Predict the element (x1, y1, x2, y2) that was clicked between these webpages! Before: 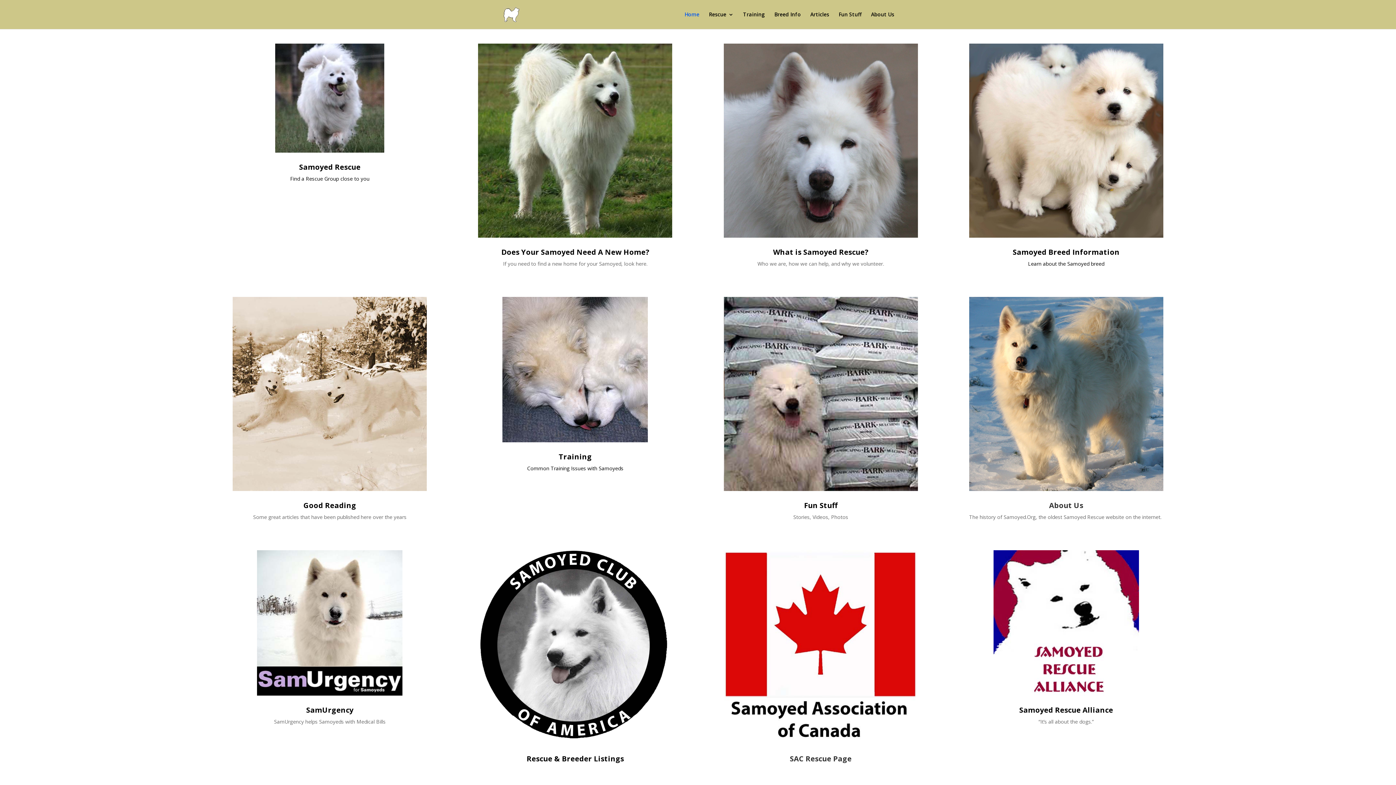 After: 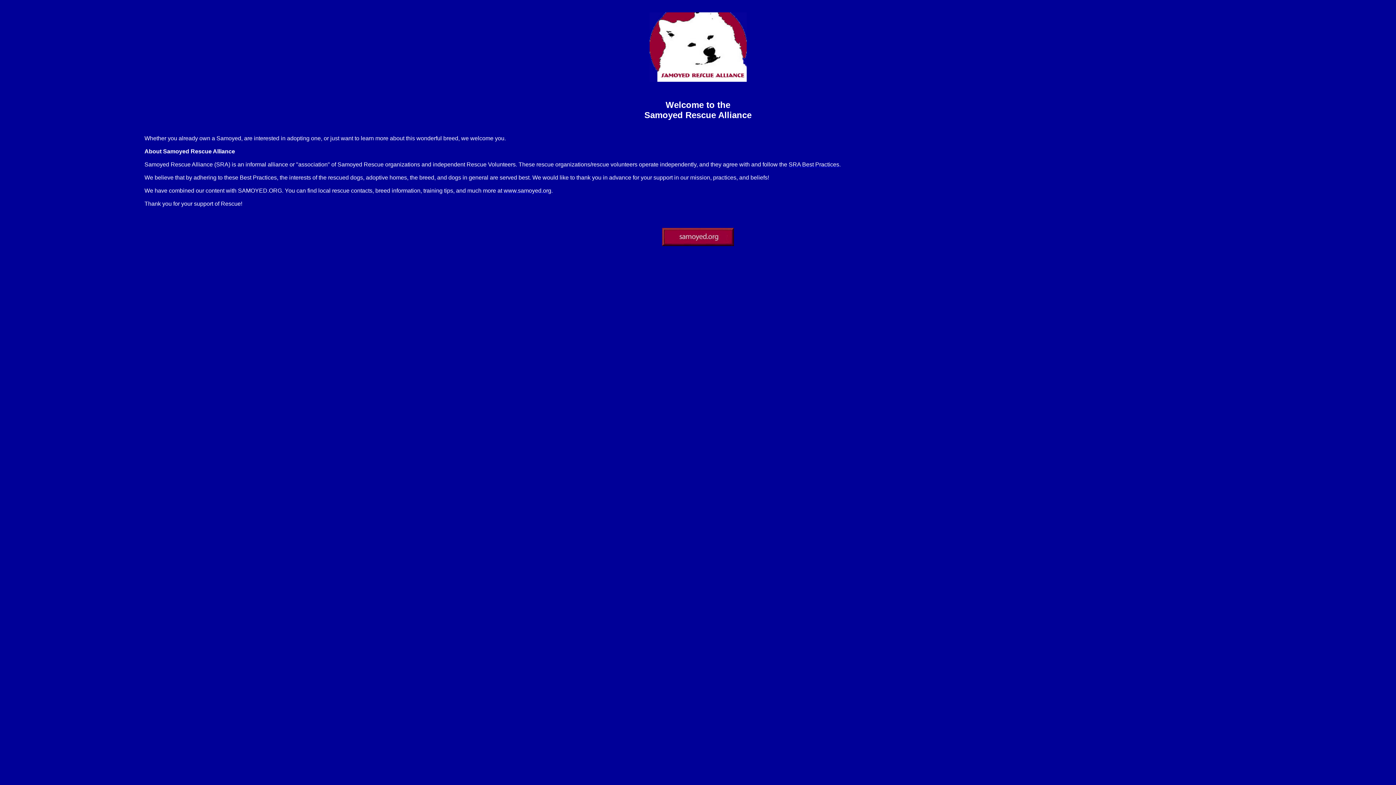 Action: bbox: (1019, 705, 1113, 715) label: Samoyed Rescue Alliance